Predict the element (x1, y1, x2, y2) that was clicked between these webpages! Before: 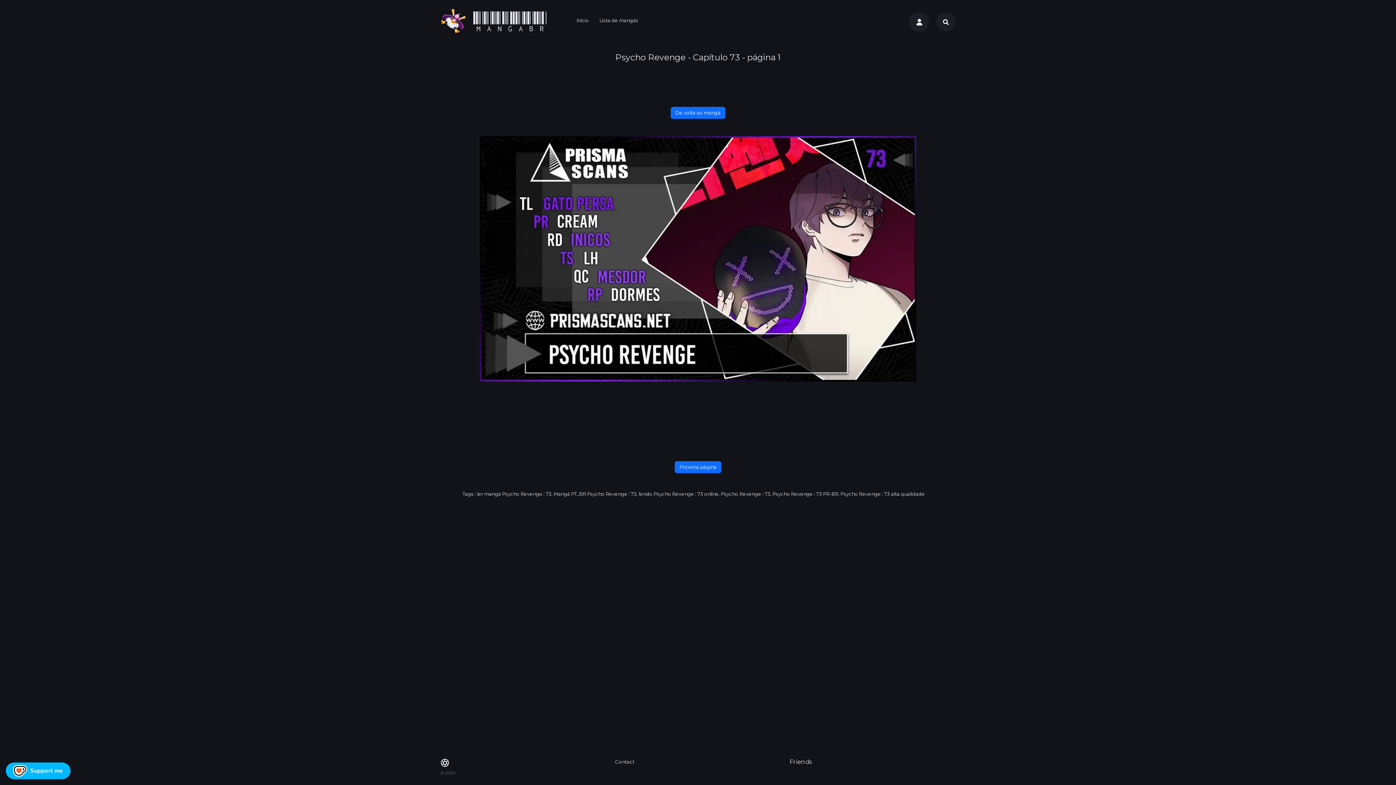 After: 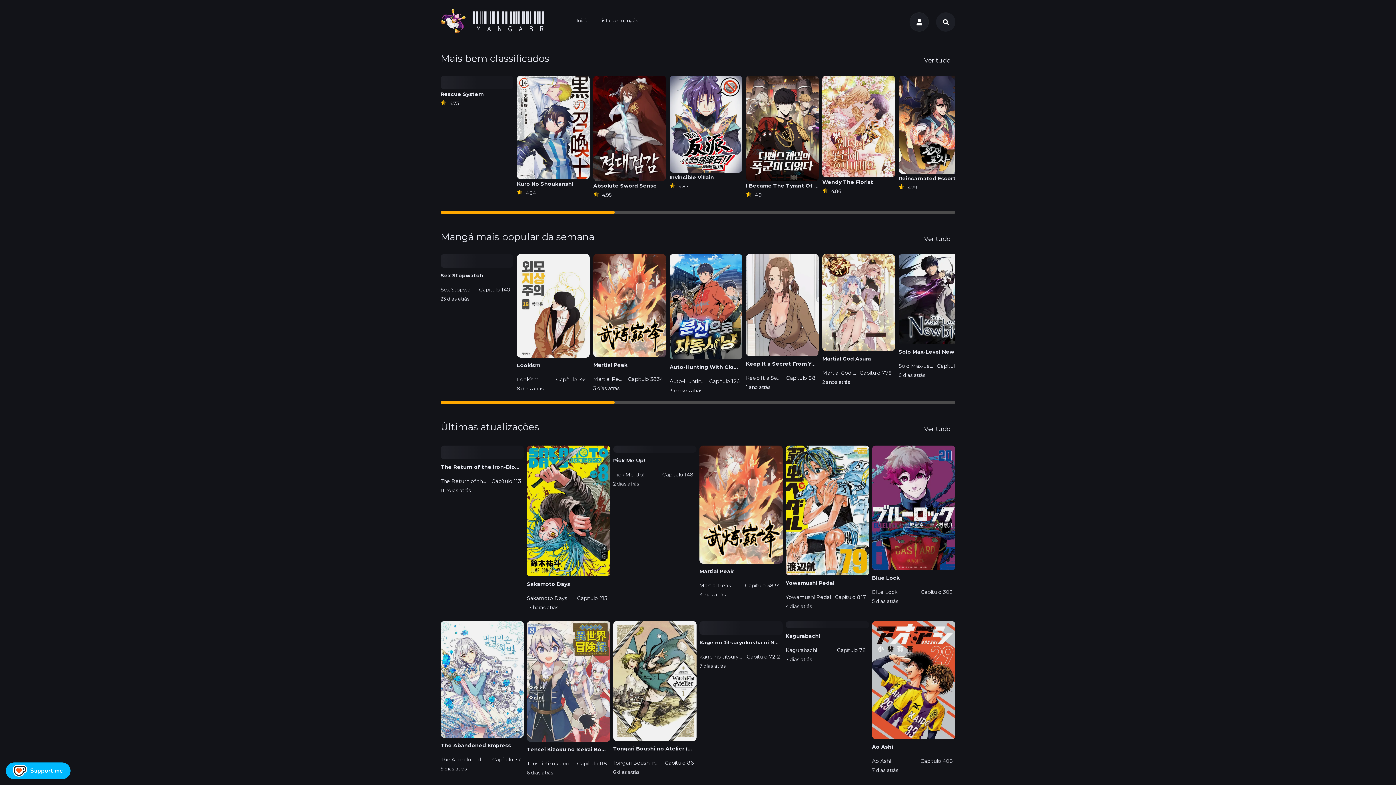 Action: bbox: (473, 11, 547, 33) label: MangaBR